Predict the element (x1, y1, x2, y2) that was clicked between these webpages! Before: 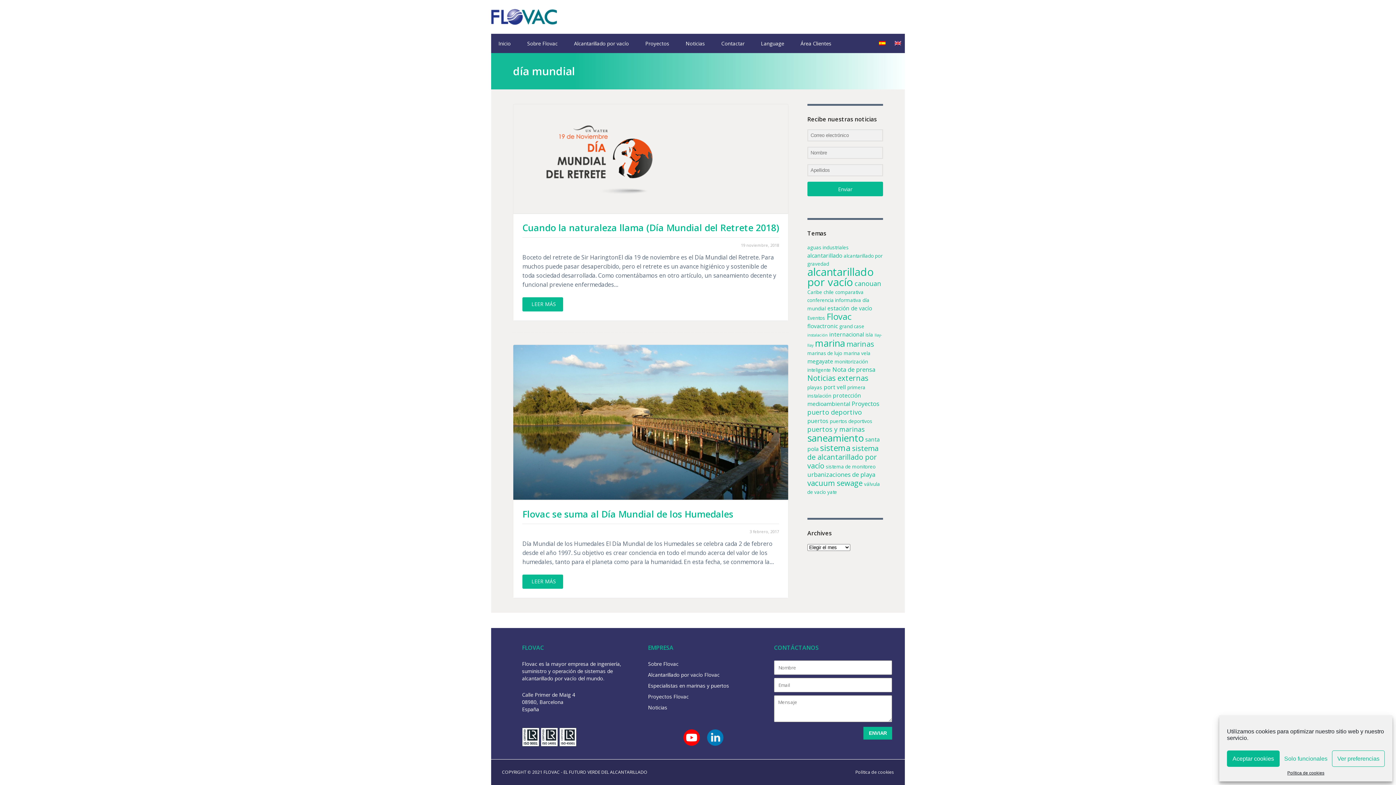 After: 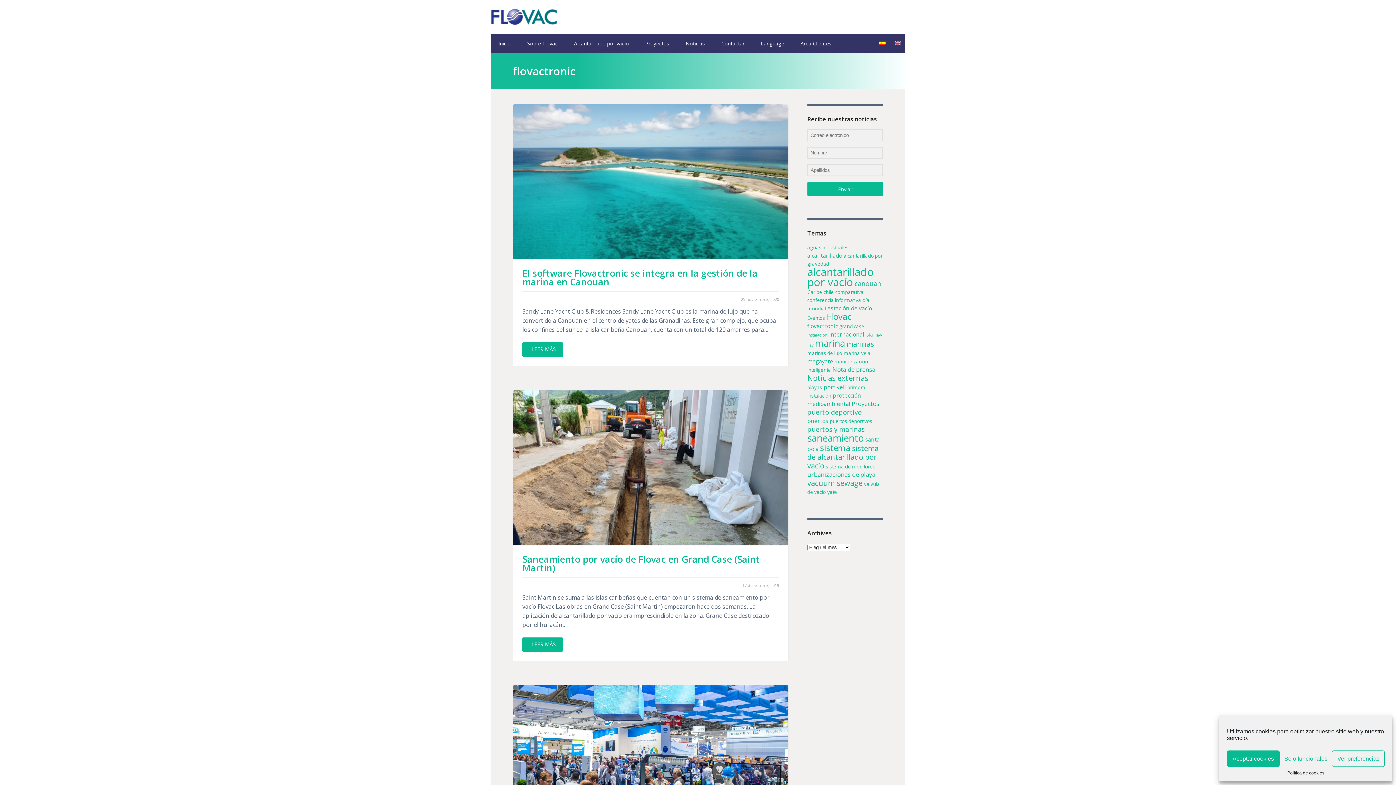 Action: label: flovactronic (3 elementos) bbox: (807, 322, 838, 329)